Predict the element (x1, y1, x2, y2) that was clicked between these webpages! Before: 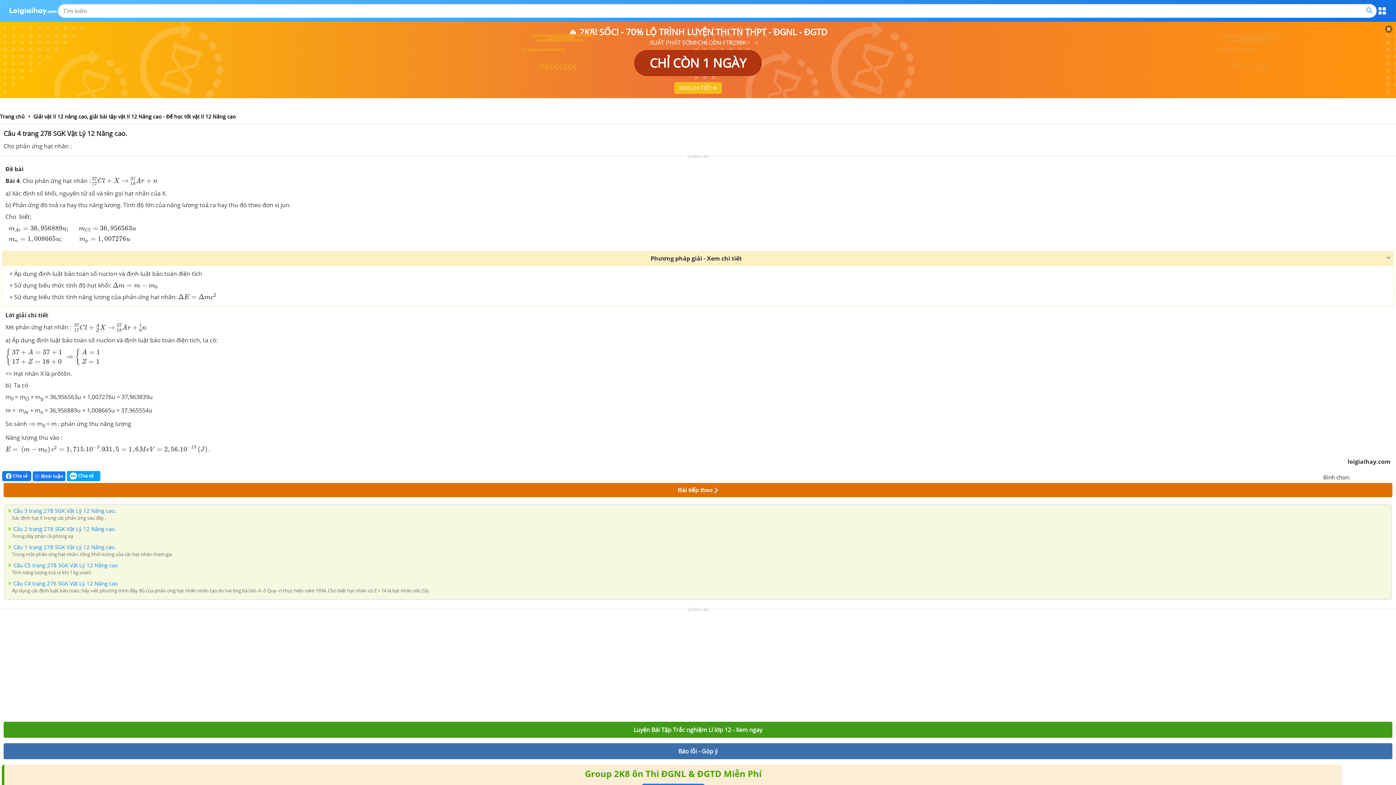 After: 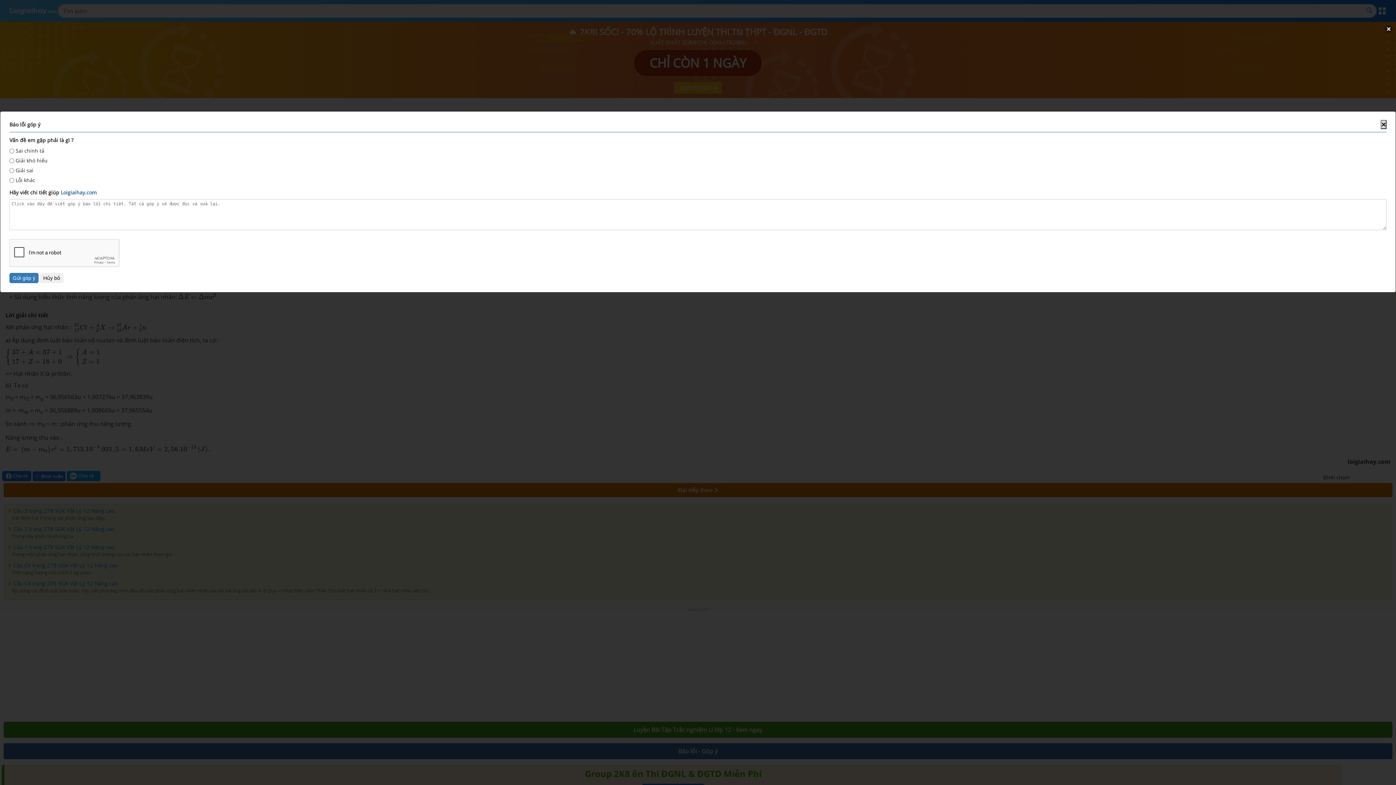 Action: label: Báo lỗi - Góp ý bbox: (3, 744, 1392, 760)